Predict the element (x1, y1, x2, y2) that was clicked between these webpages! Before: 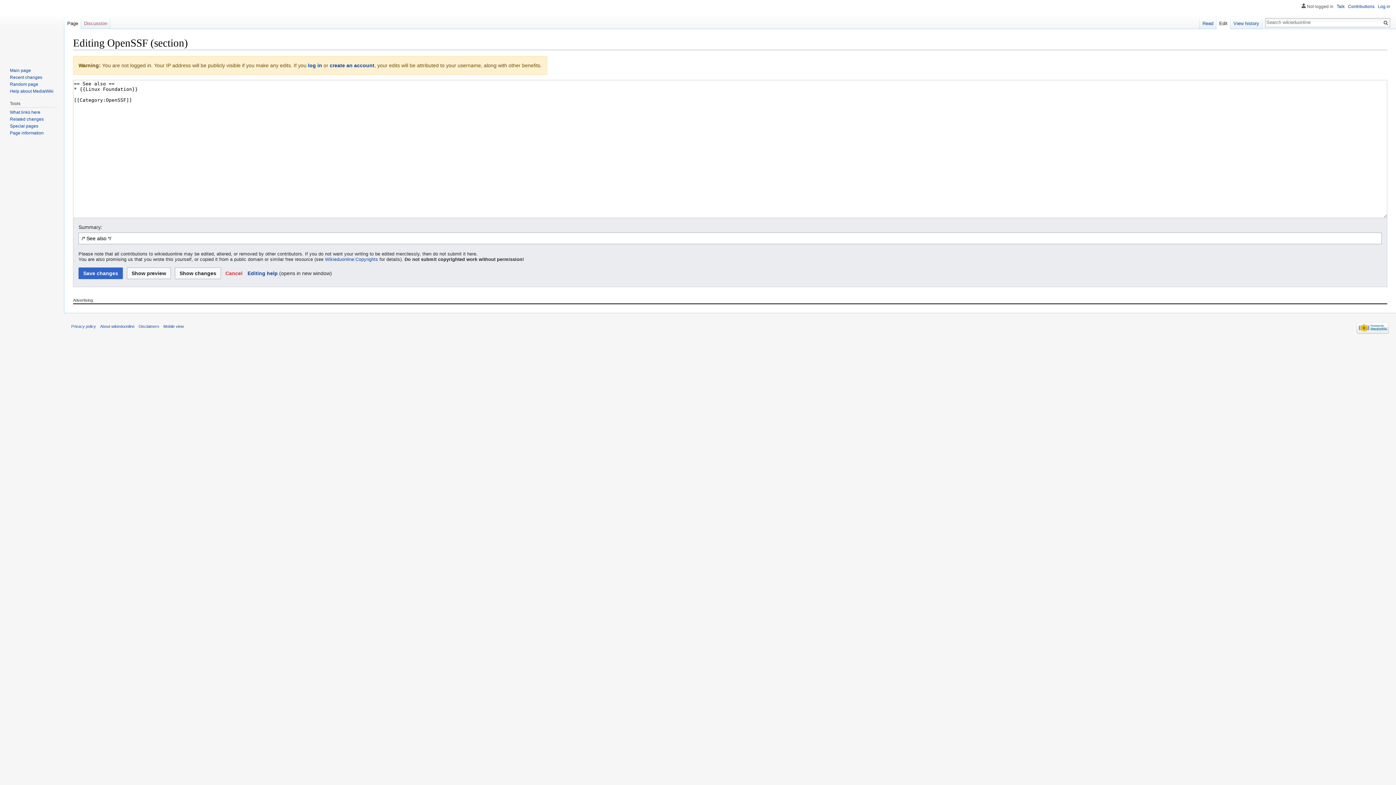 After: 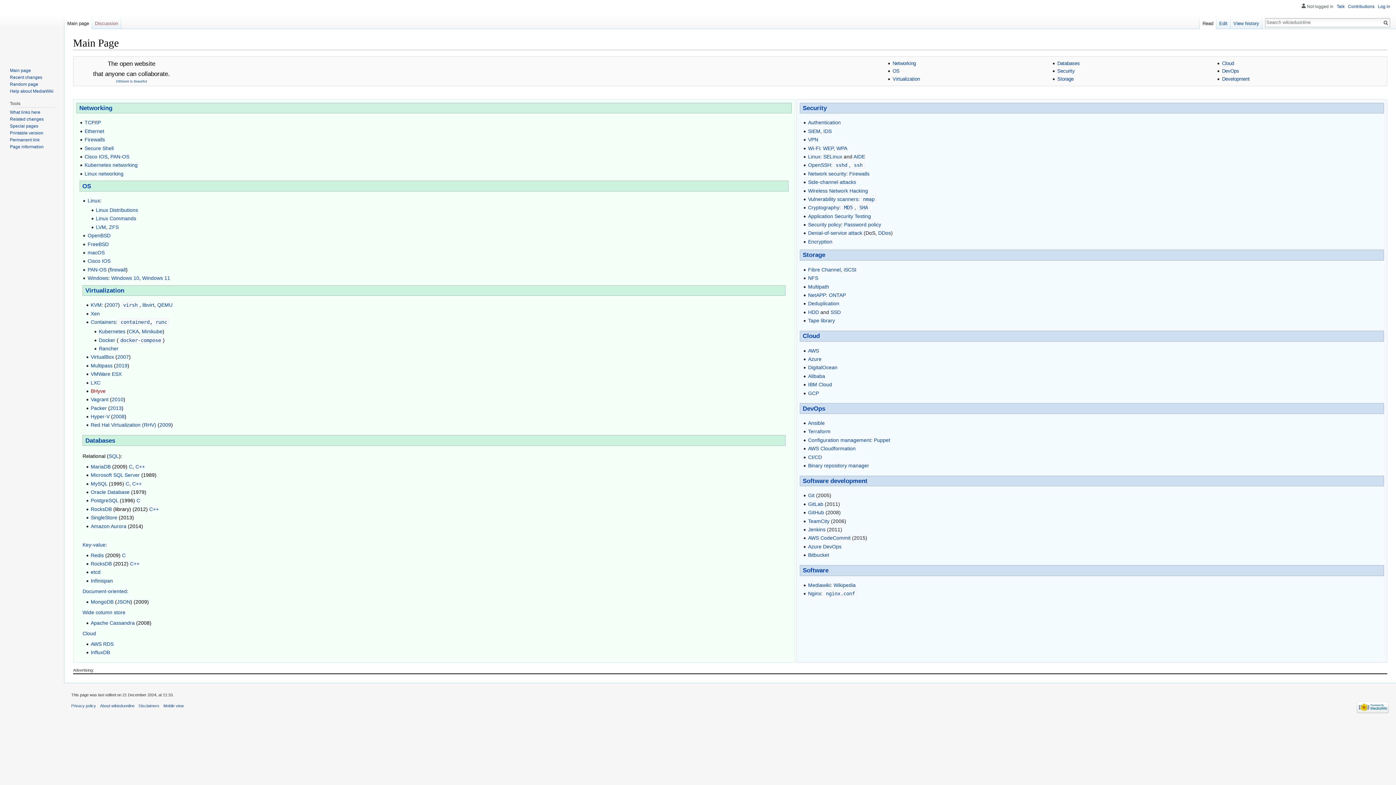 Action: label: Main page bbox: (9, 67, 30, 73)